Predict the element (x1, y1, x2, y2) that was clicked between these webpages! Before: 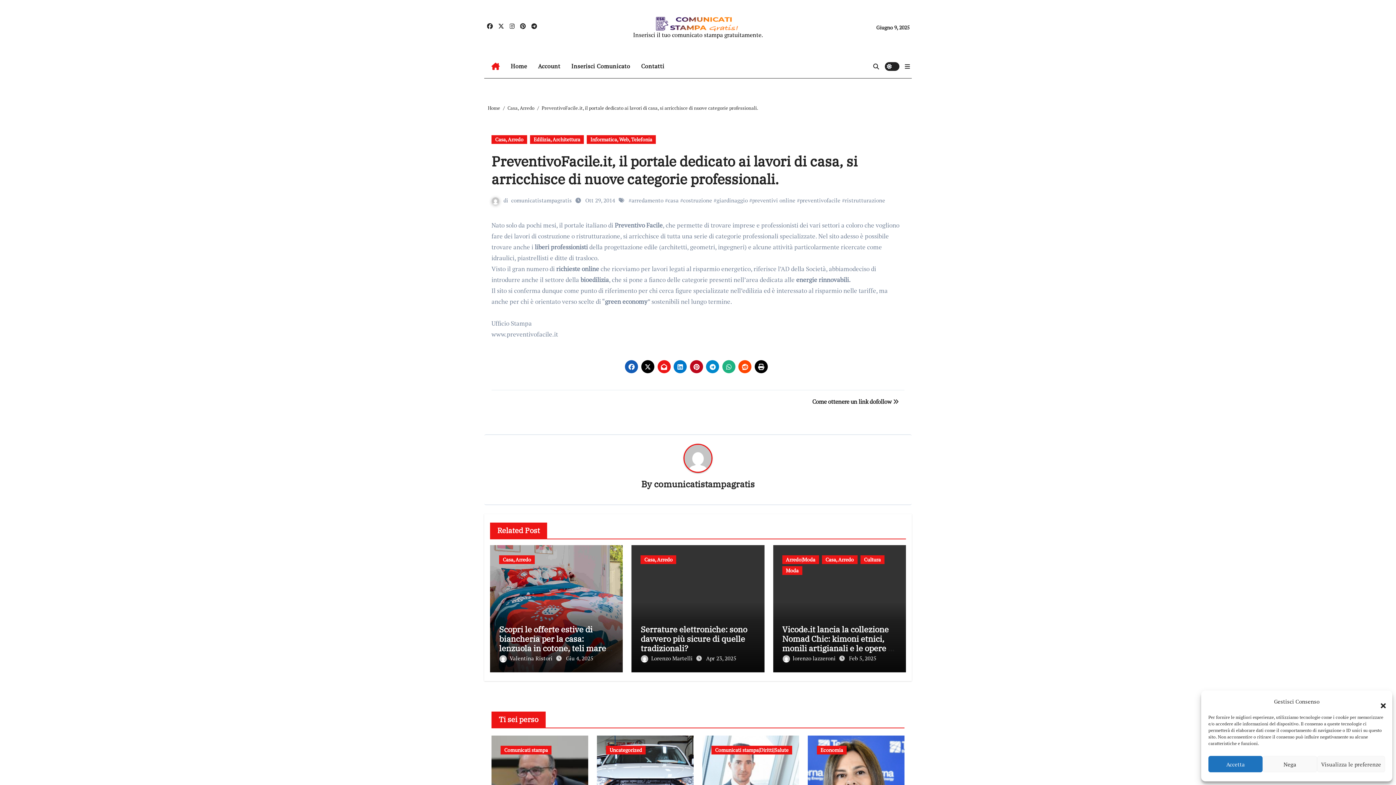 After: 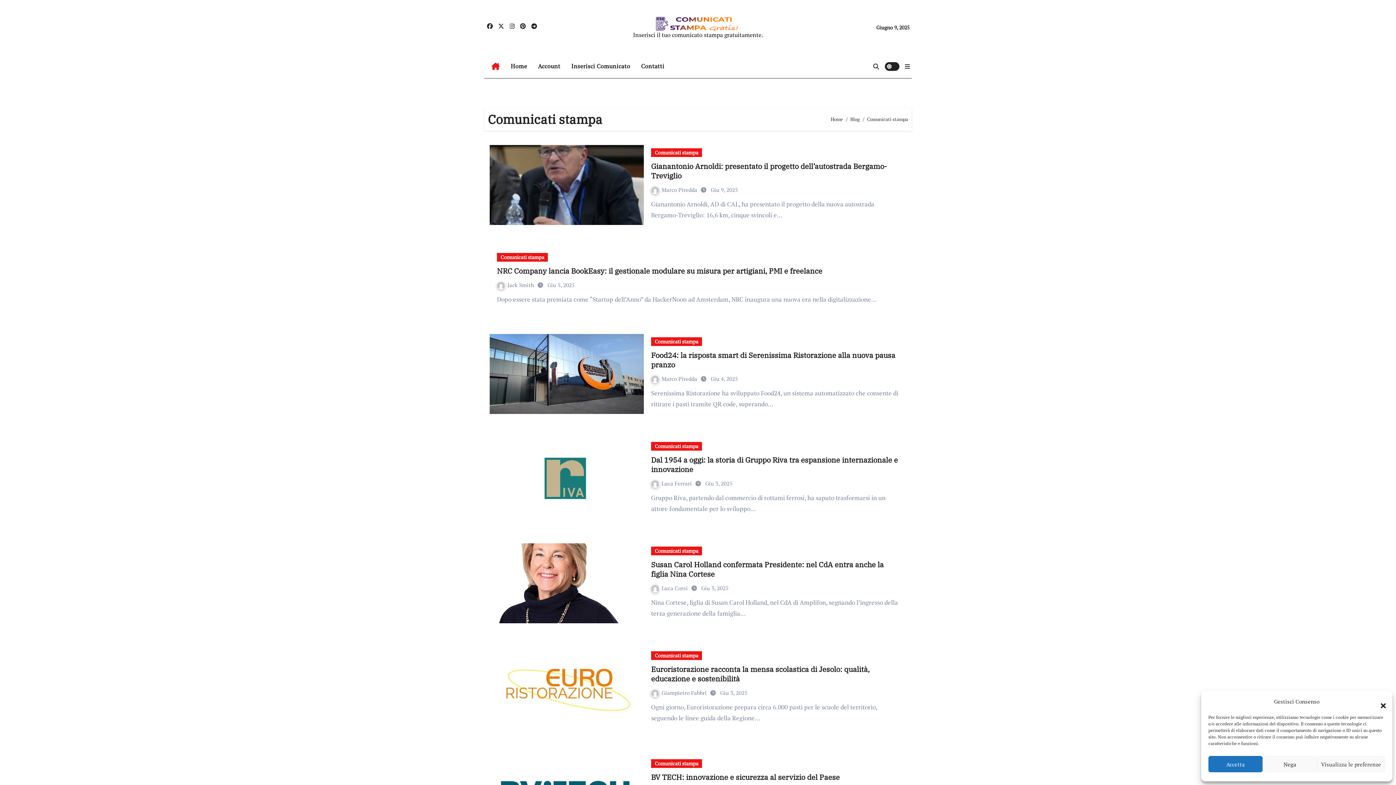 Action: bbox: (500, 746, 551, 754) label: Comunicati stampa